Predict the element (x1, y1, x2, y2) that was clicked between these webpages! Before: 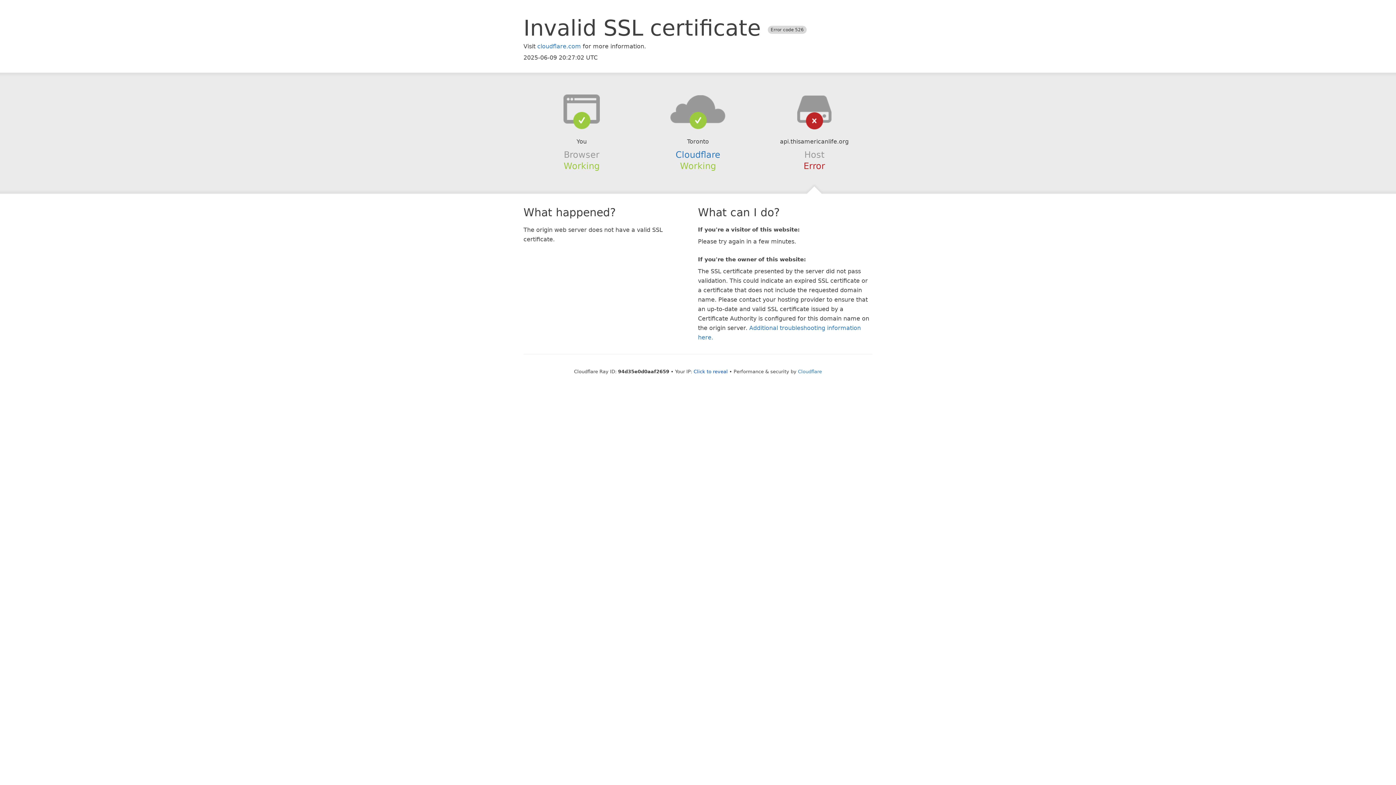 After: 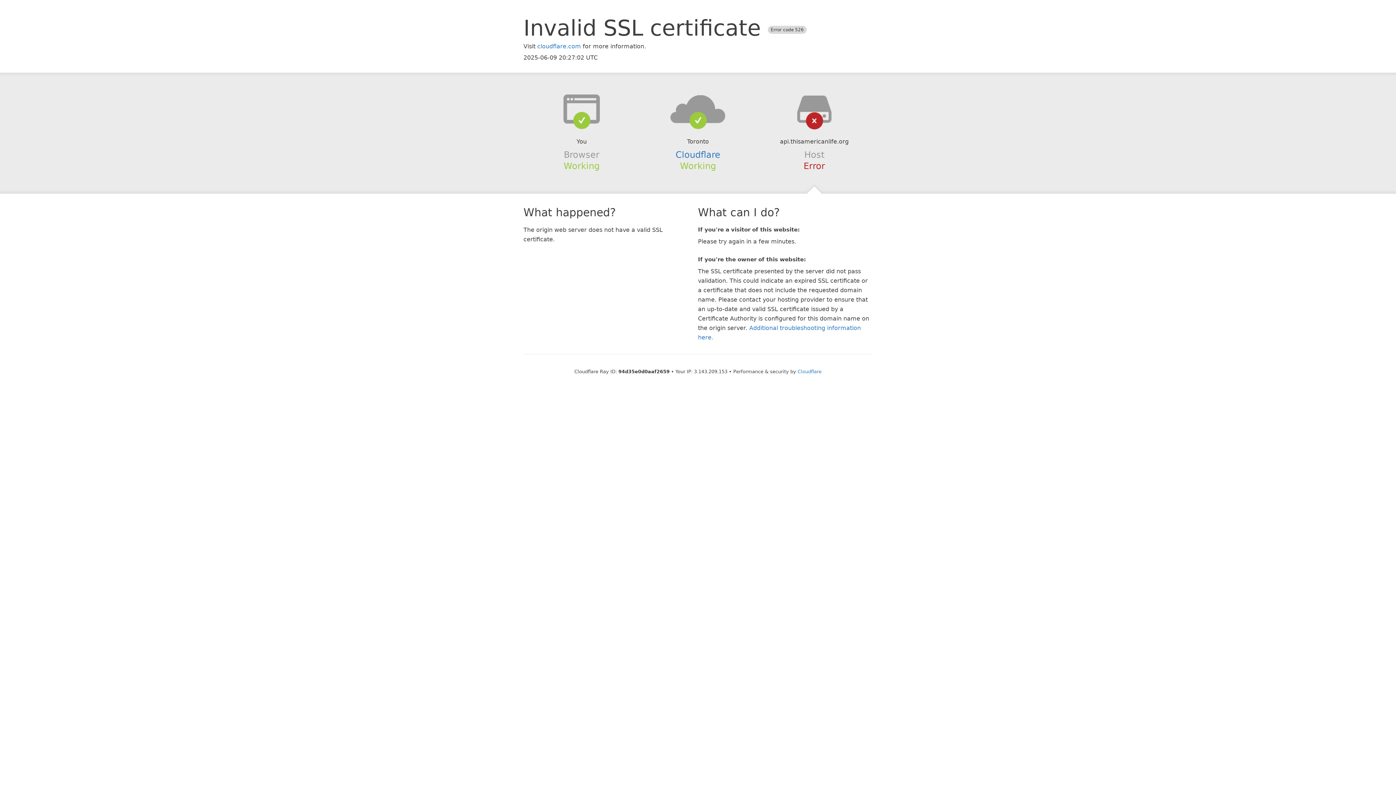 Action: label: Click to reveal bbox: (693, 368, 728, 374)